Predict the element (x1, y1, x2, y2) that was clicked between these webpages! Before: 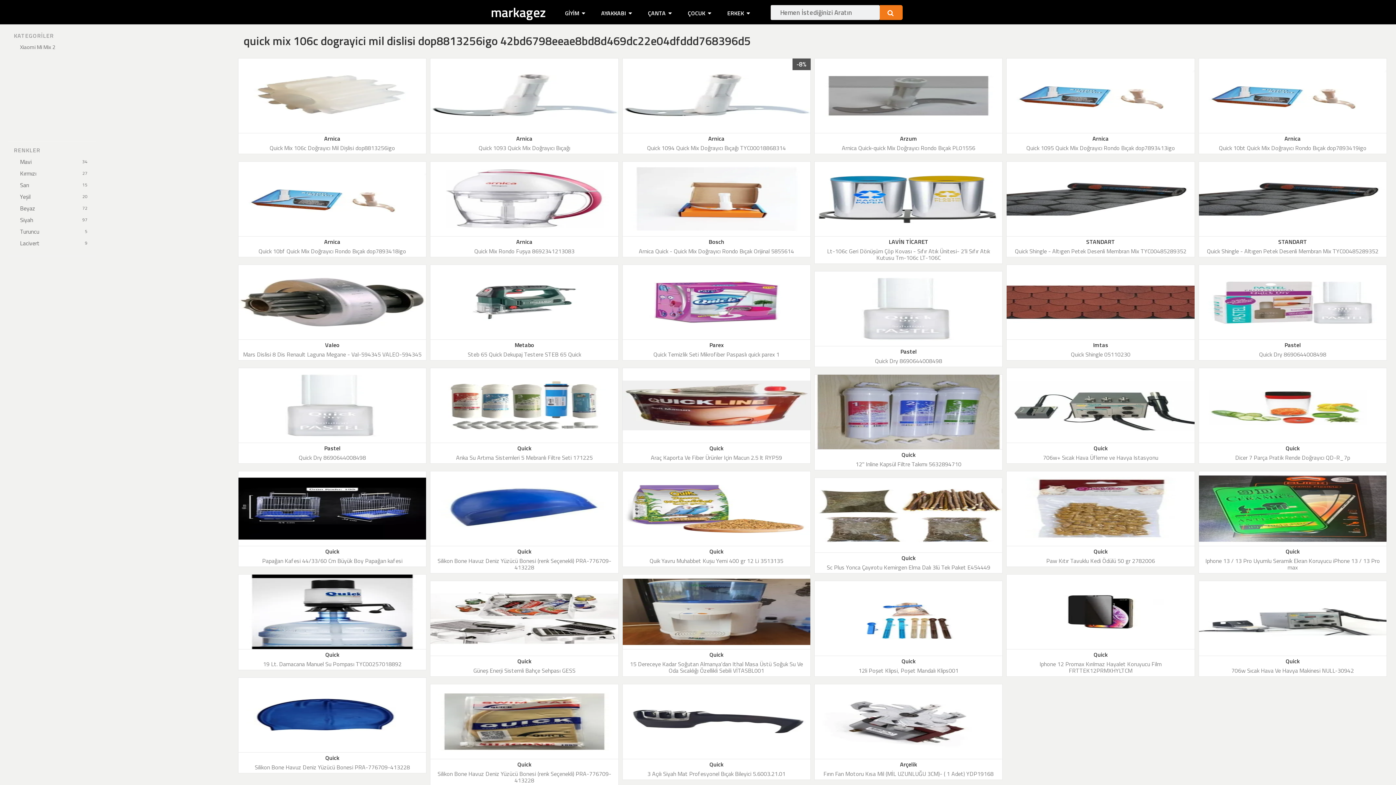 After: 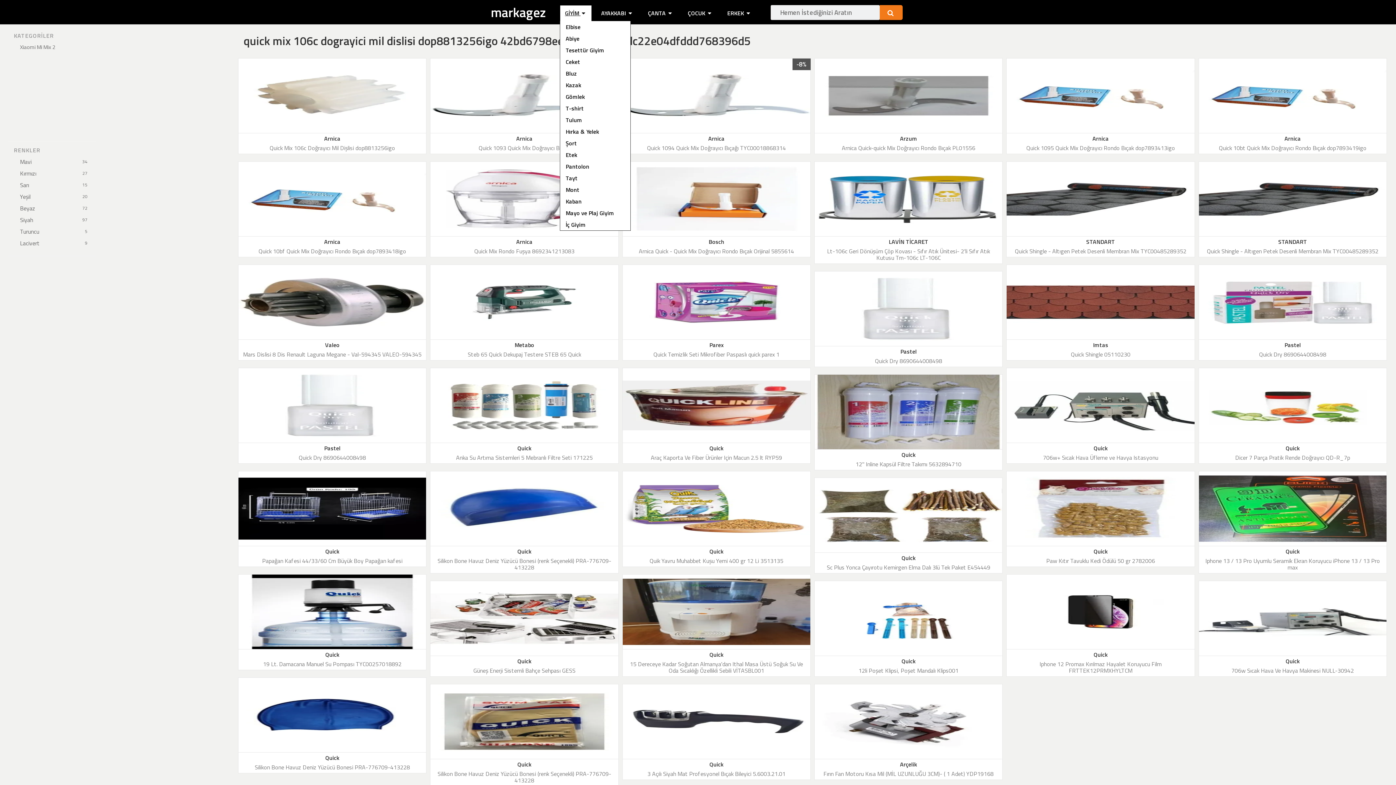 Action: label: GİYİM  bbox: (564, 5, 587, 21)